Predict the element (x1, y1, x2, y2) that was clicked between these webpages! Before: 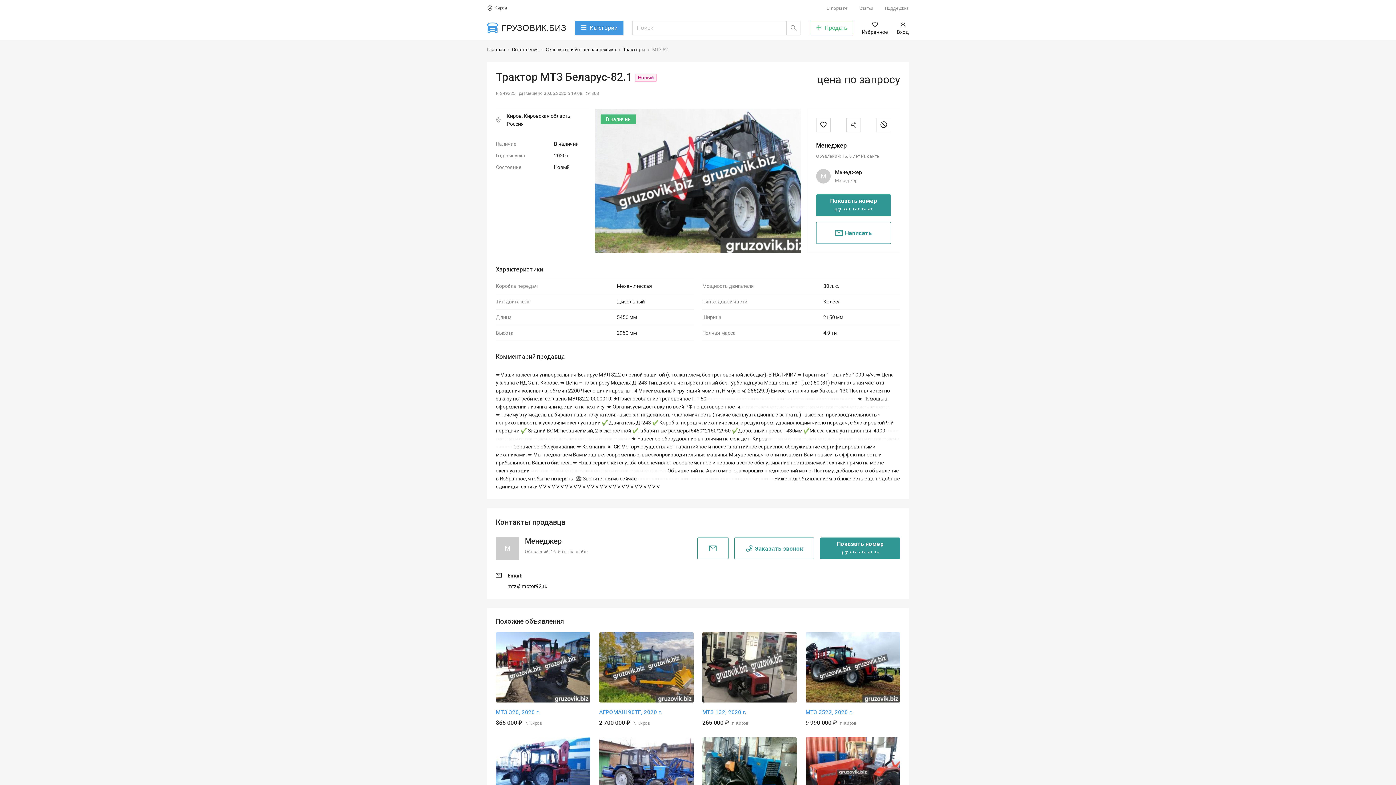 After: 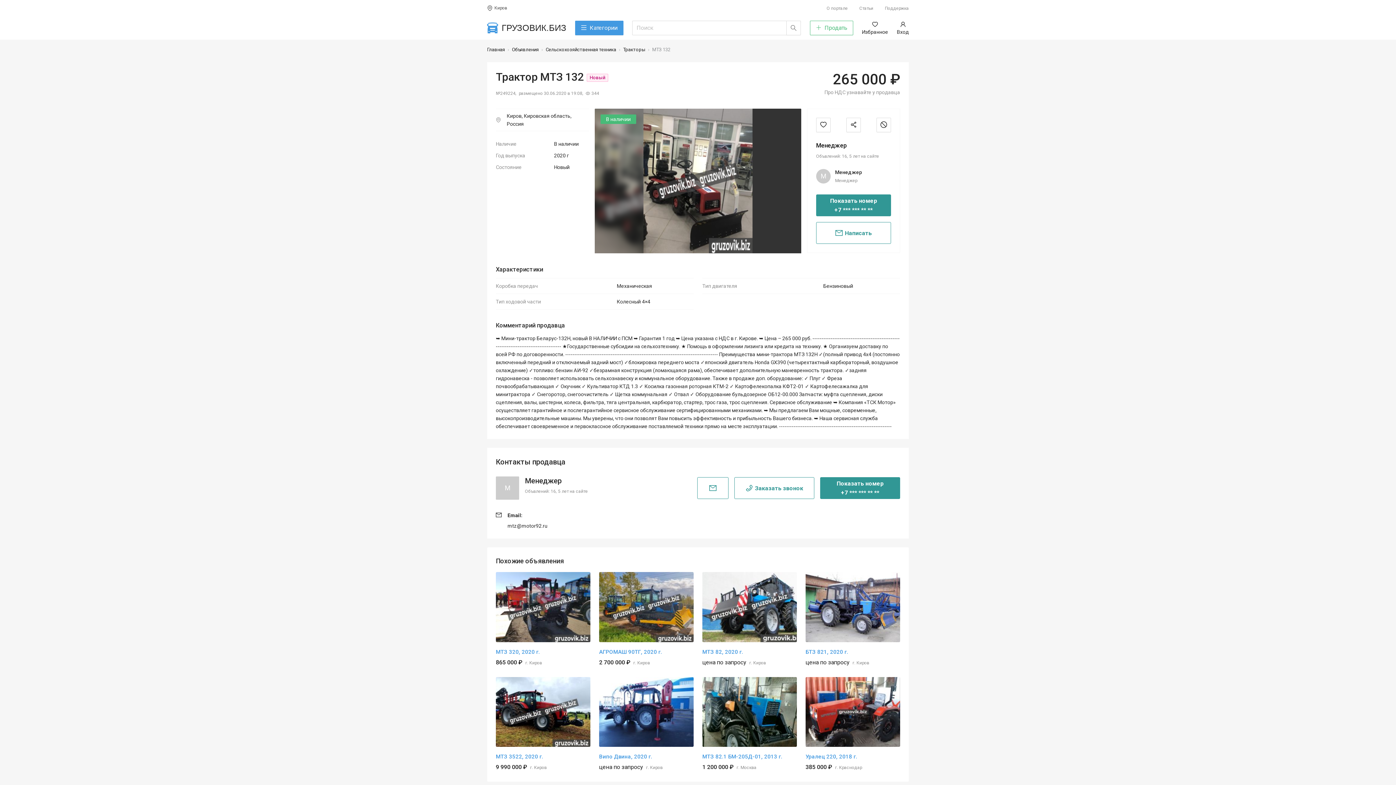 Action: bbox: (702, 632, 797, 702)